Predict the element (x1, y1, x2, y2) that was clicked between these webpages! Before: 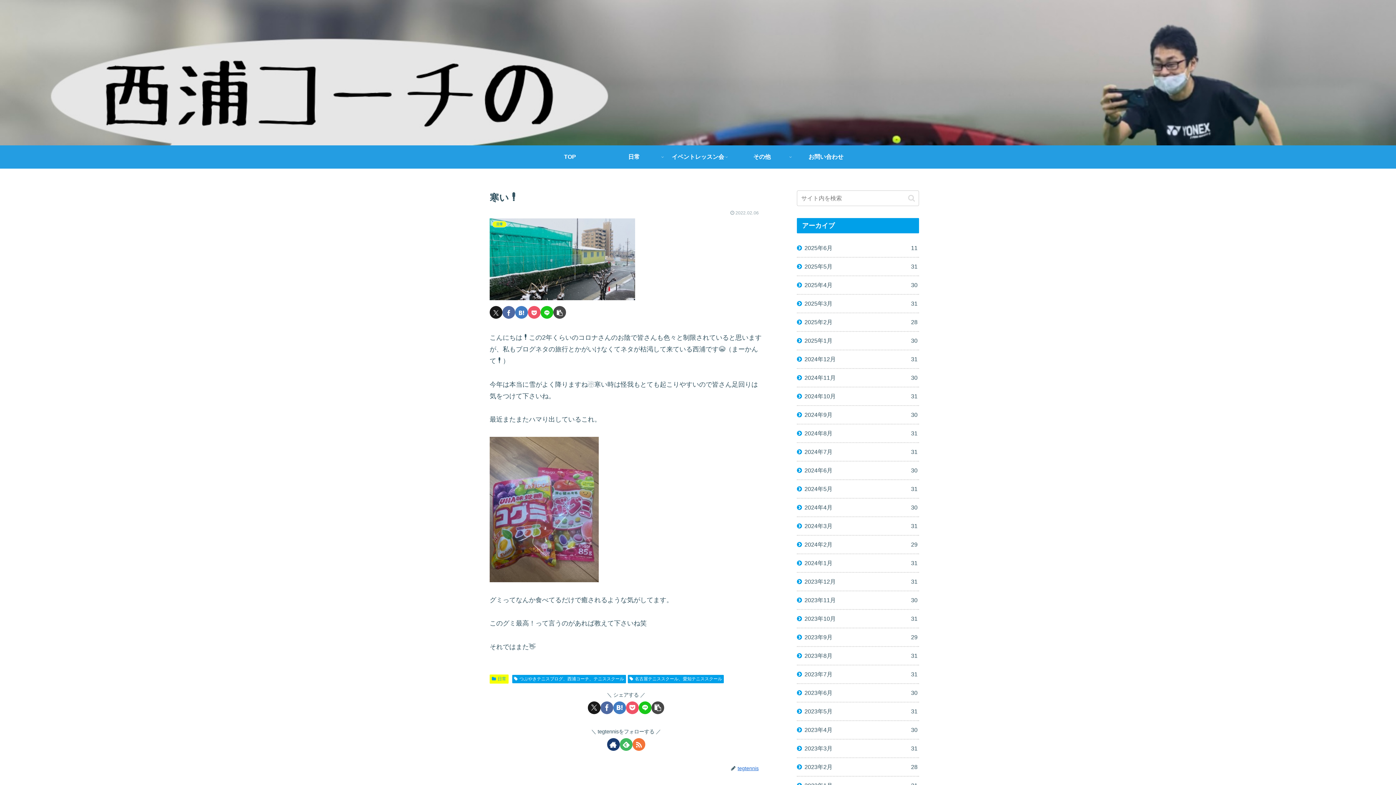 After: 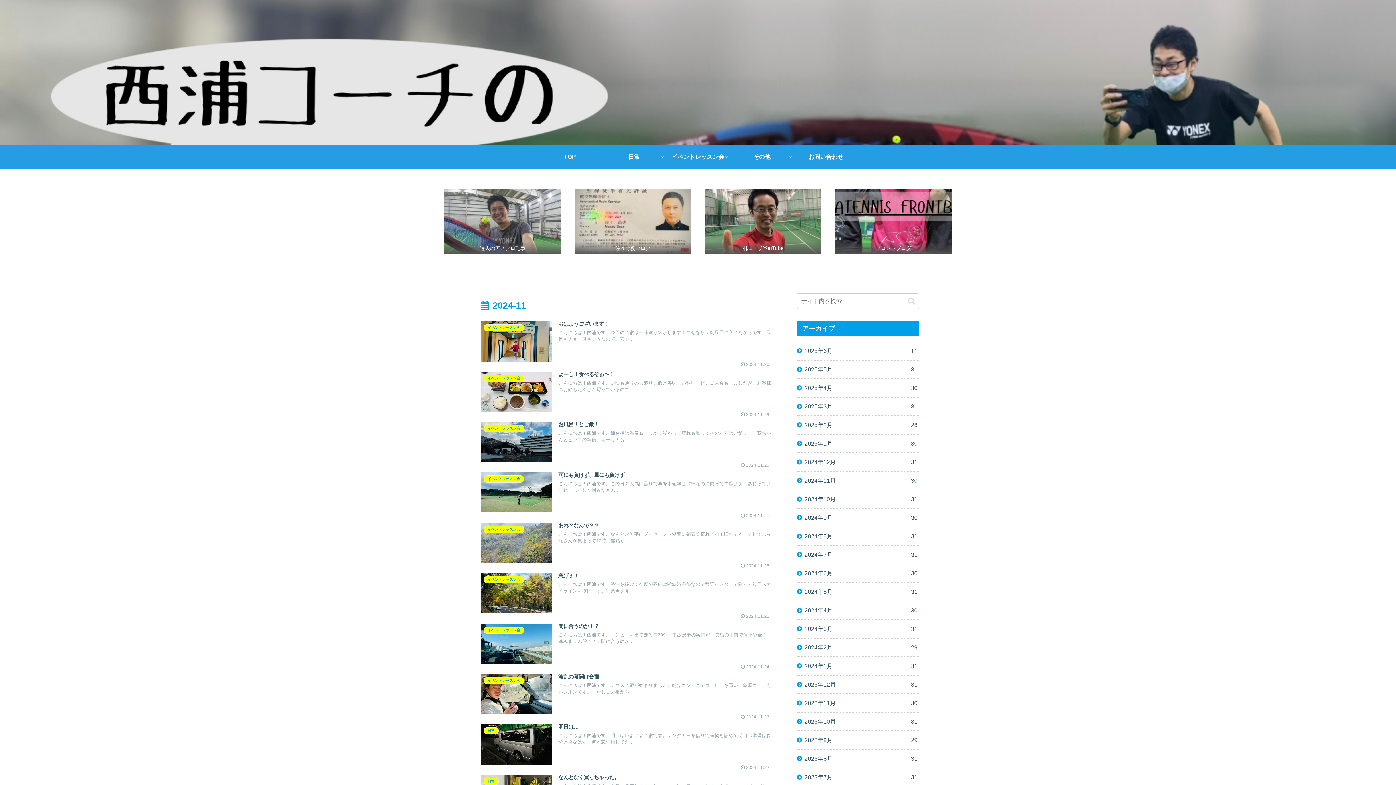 Action: bbox: (797, 369, 919, 387) label: 2024年11月
30